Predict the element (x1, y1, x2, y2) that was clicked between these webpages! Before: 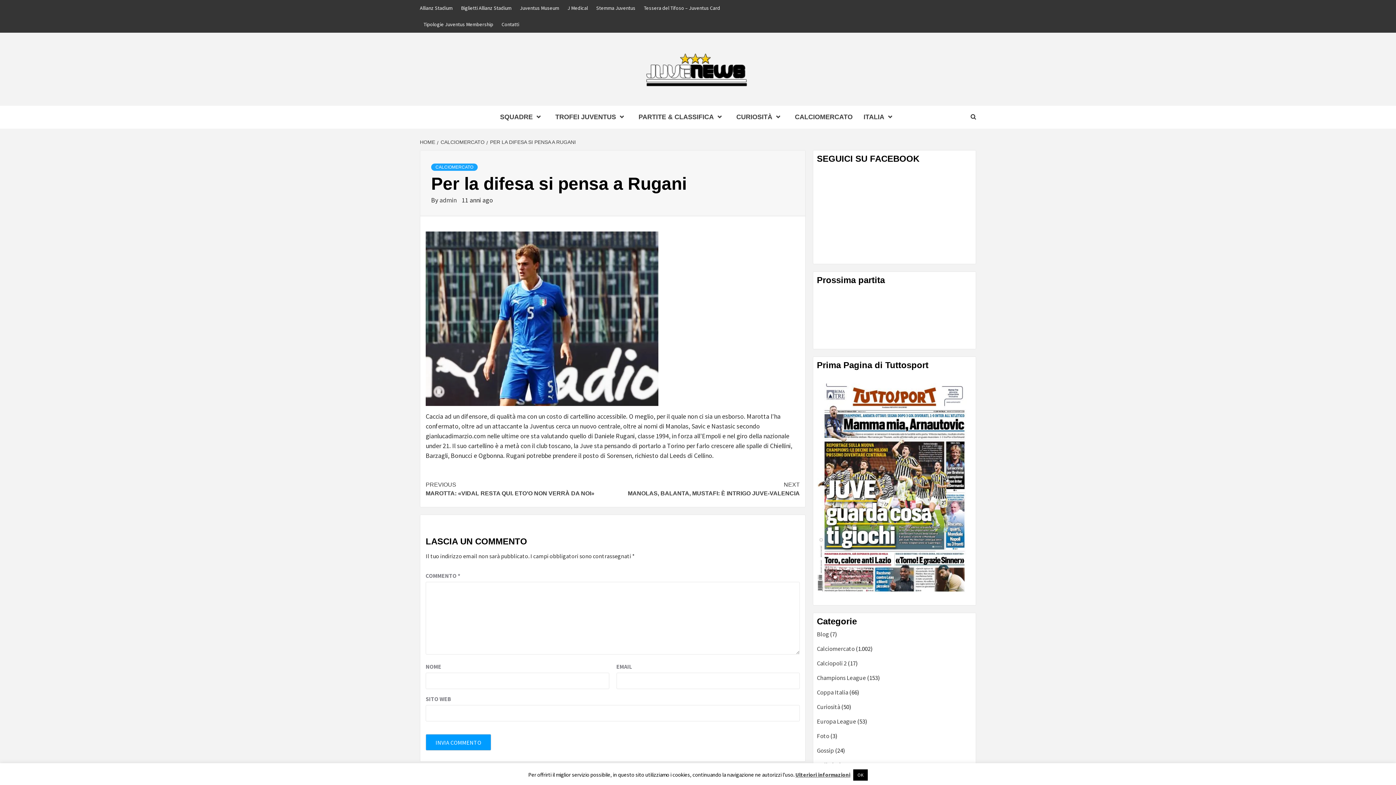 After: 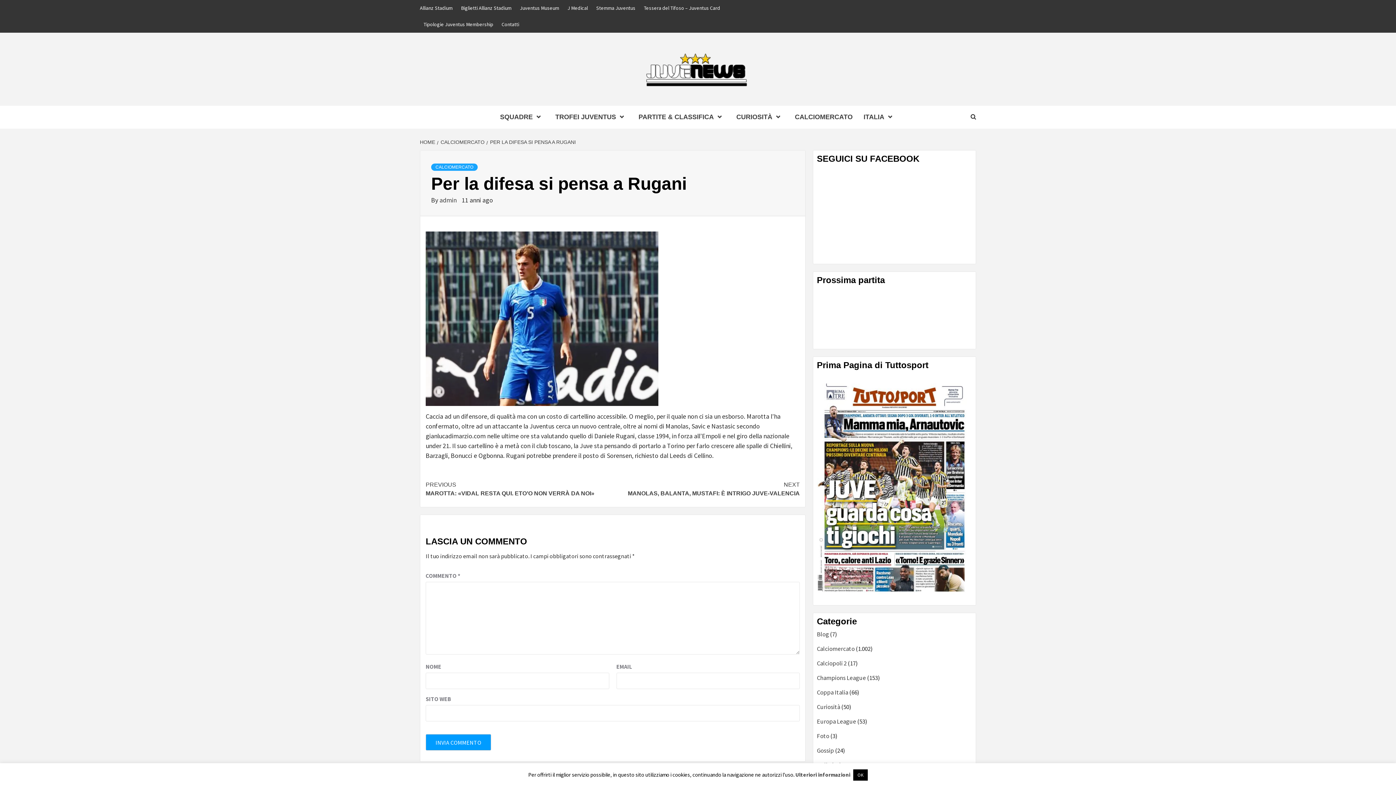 Action: bbox: (795, 771, 850, 778) label: Ulteriori informazioni